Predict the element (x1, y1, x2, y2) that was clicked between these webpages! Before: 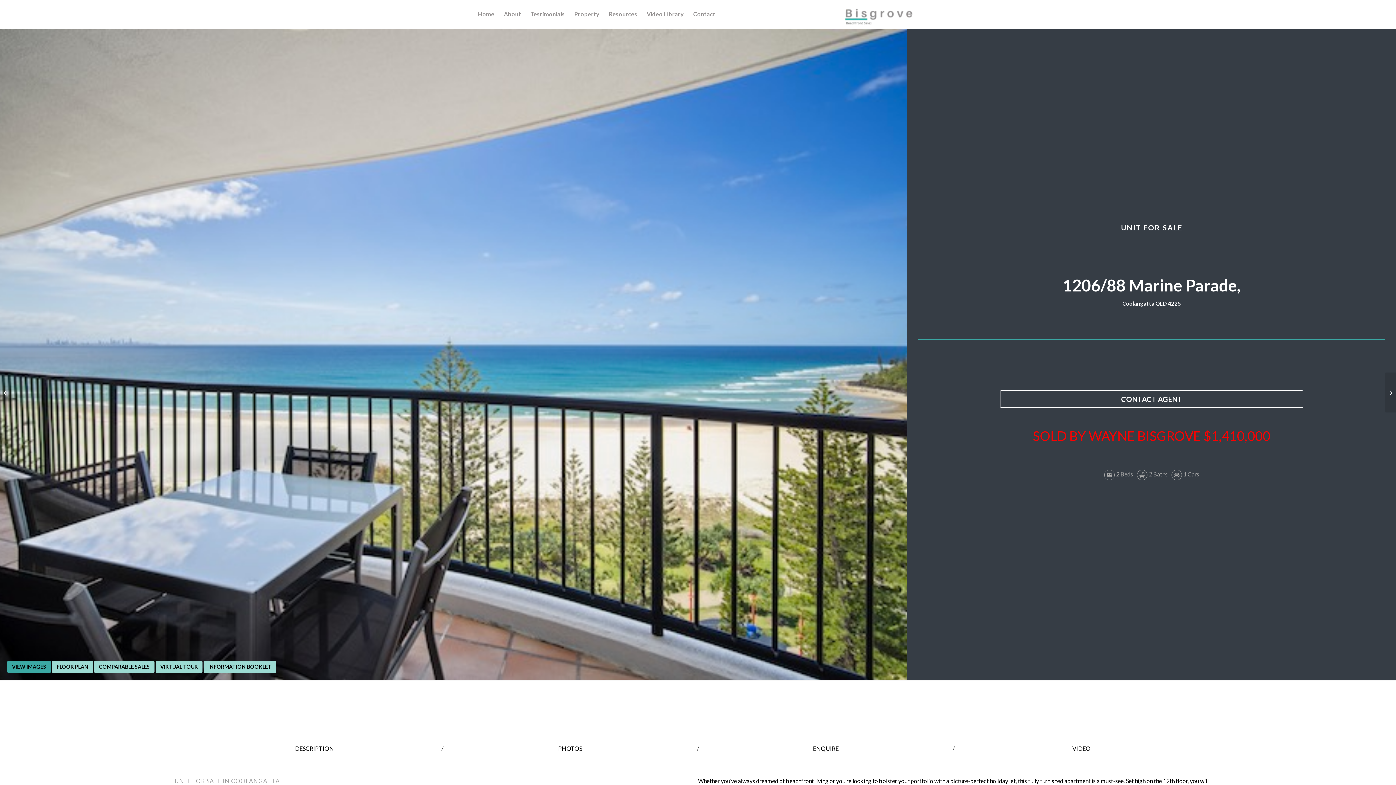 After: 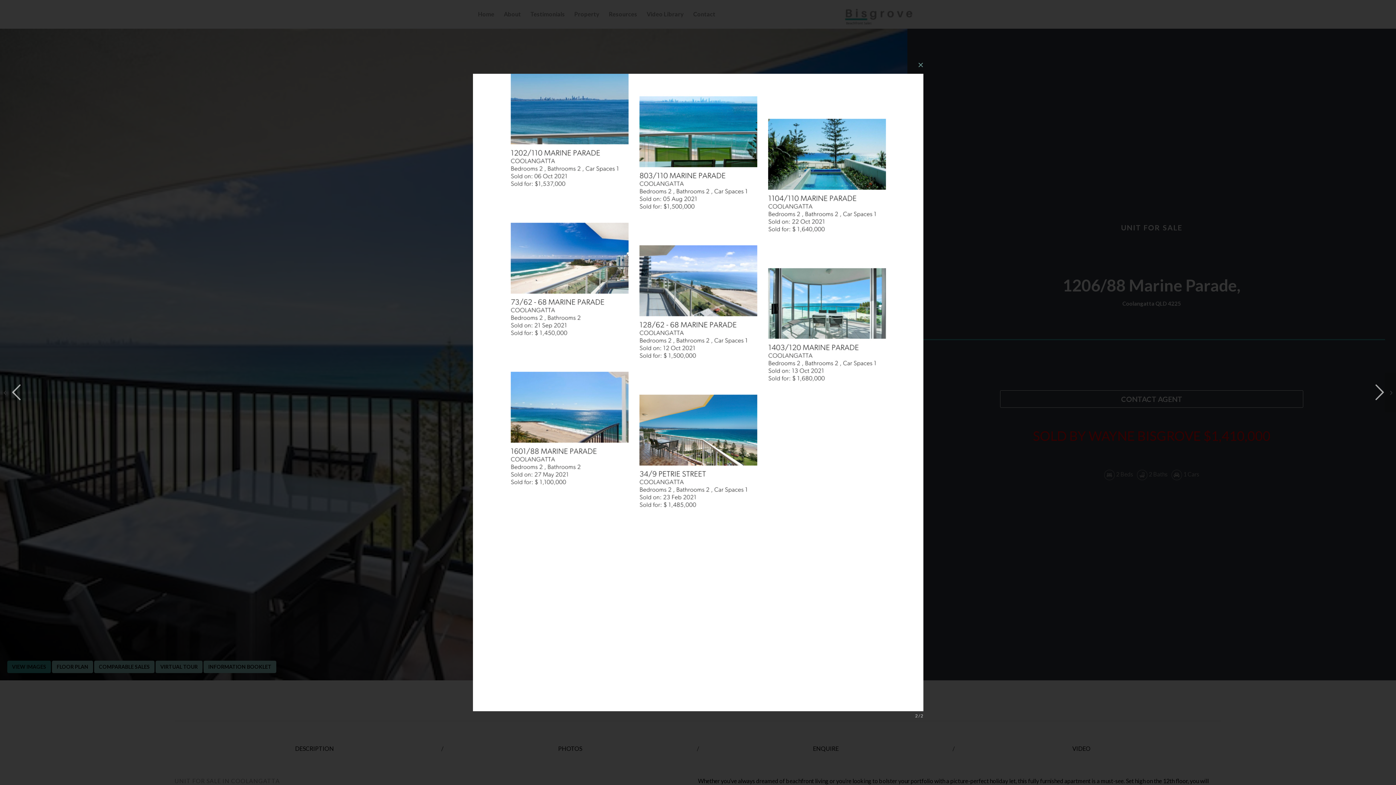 Action: bbox: (94, 661, 154, 673) label: COMPARABLE SALES